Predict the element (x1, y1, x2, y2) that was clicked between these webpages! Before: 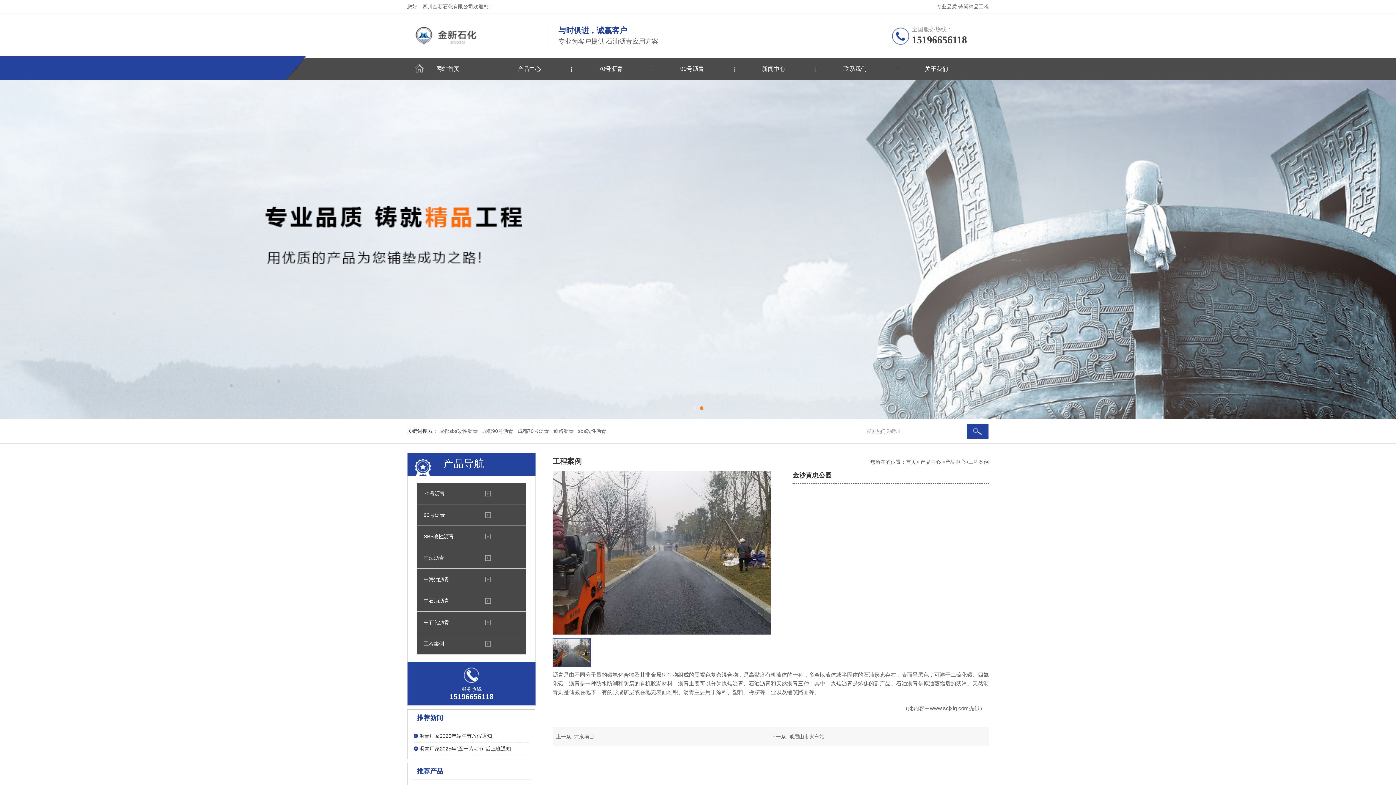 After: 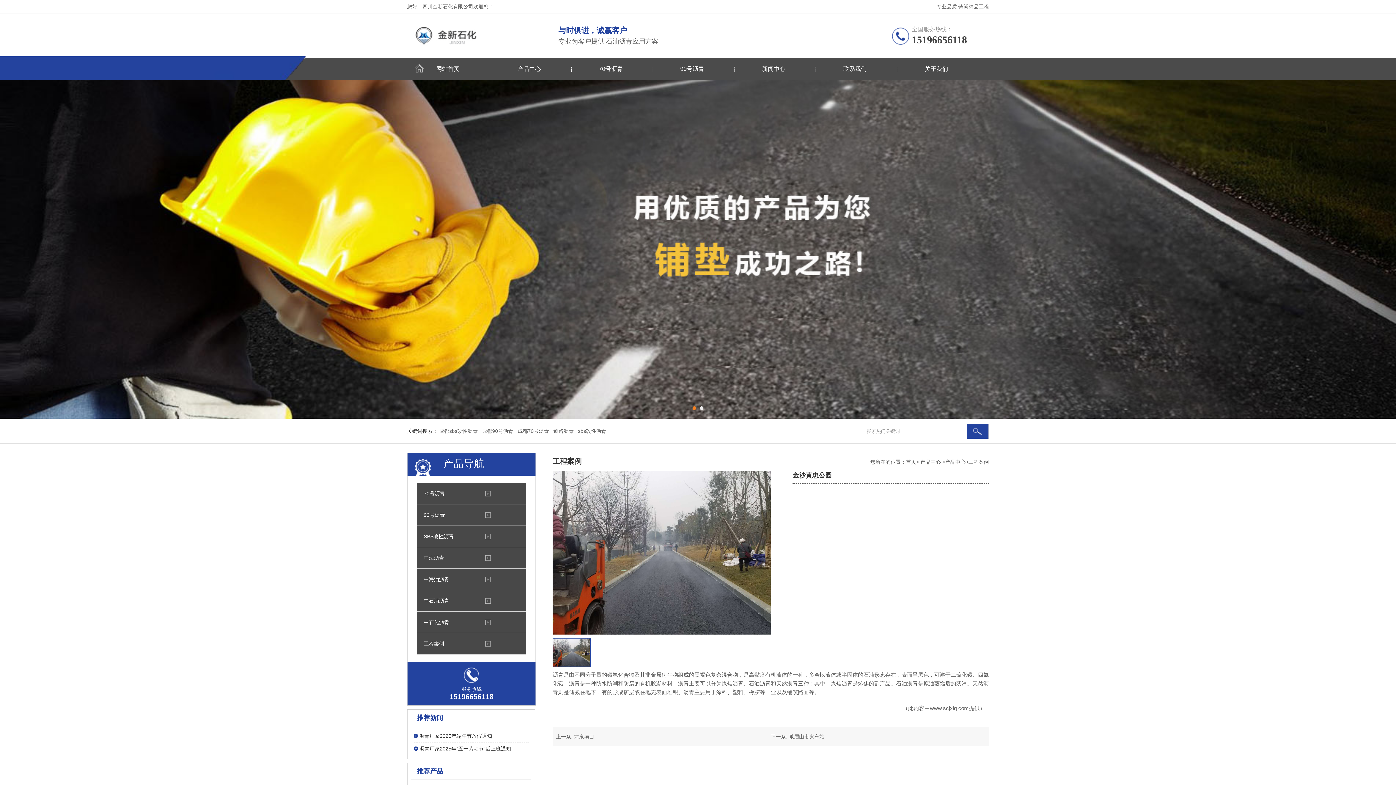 Action: bbox: (577, 471, 796, 634)